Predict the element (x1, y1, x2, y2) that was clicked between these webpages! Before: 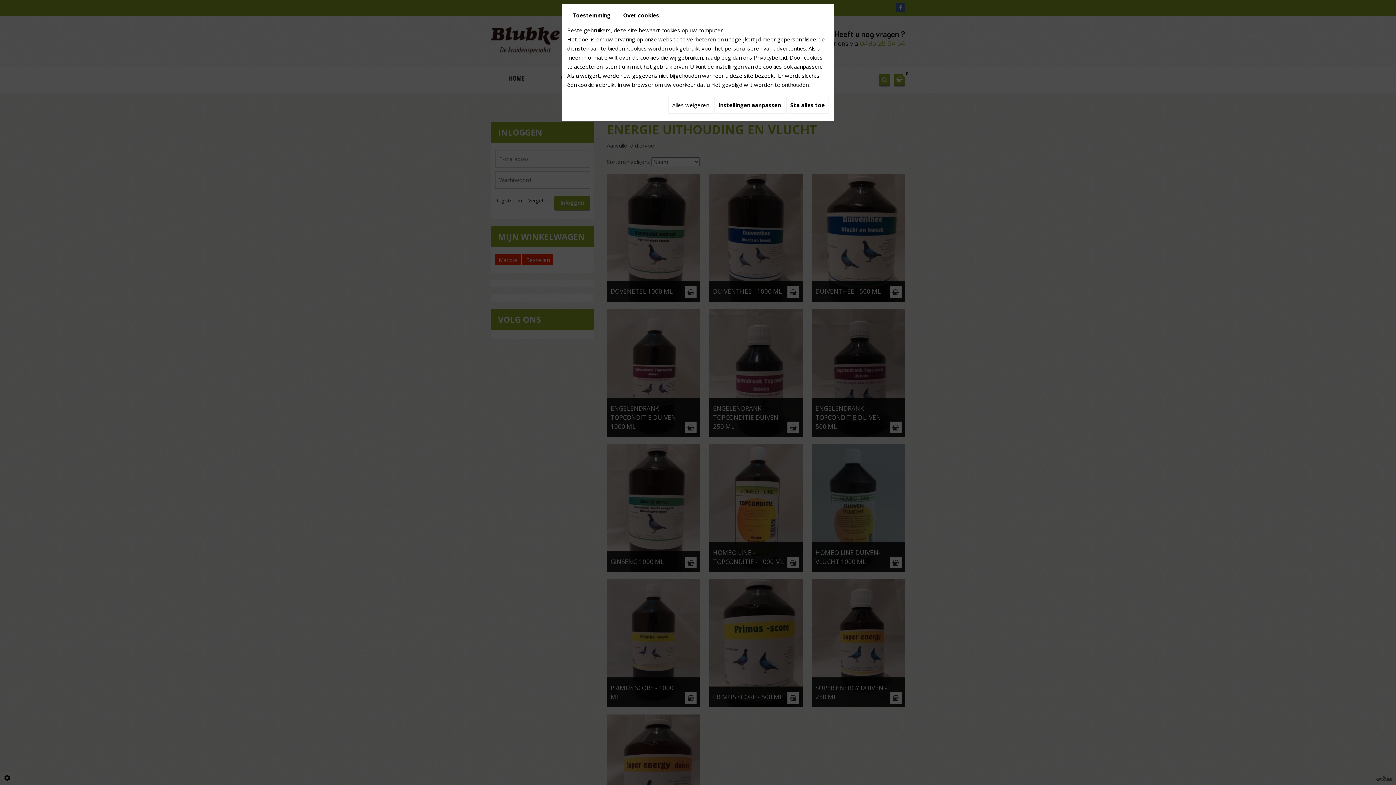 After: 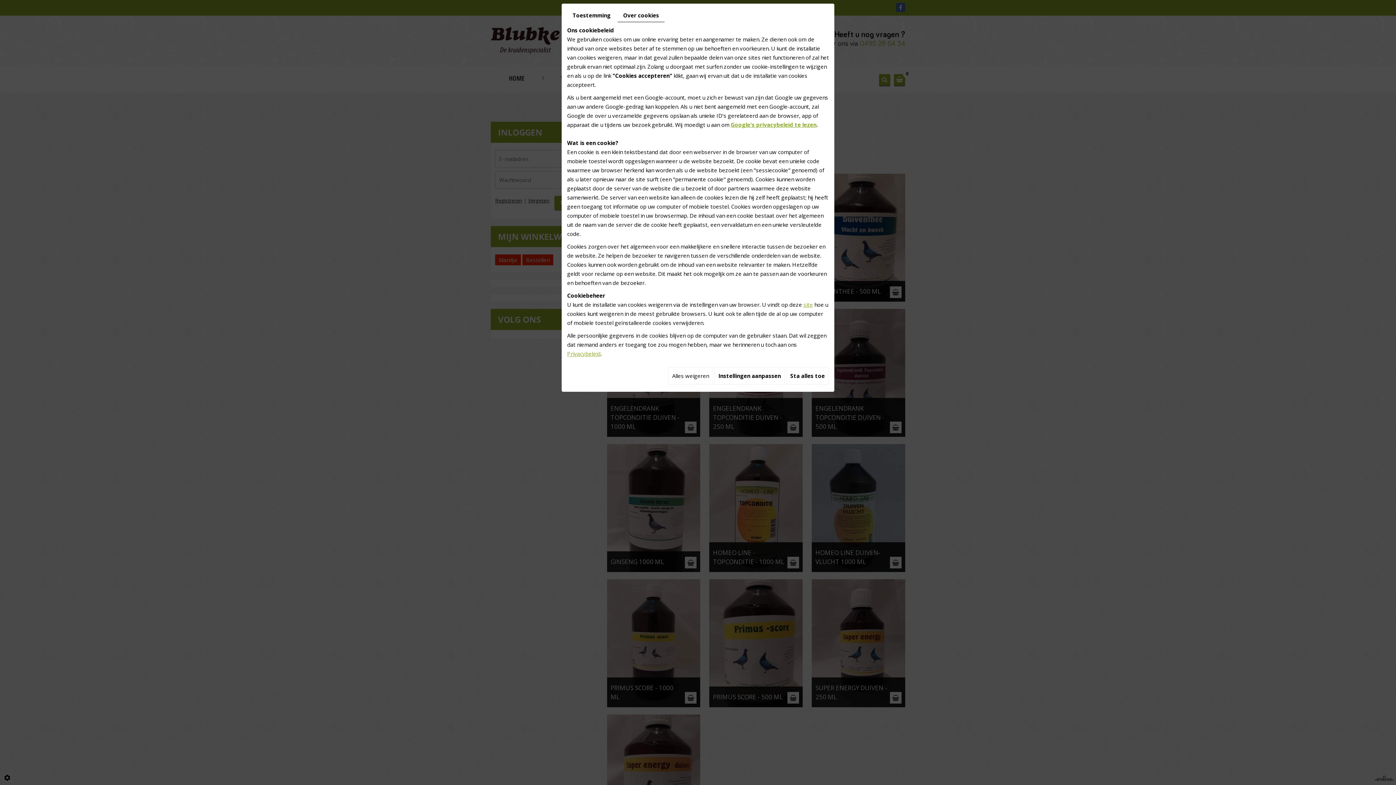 Action: label: Over cookies bbox: (617, 9, 664, 21)